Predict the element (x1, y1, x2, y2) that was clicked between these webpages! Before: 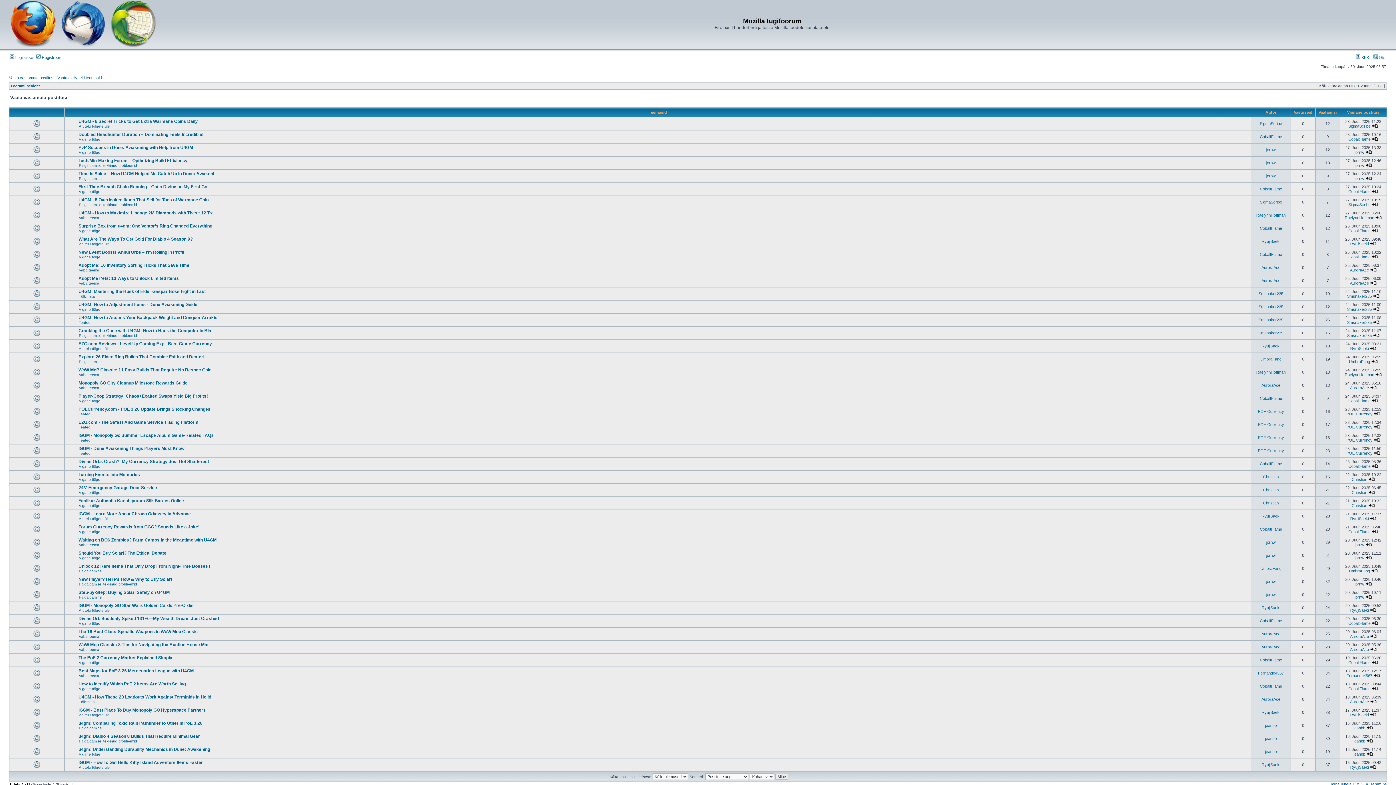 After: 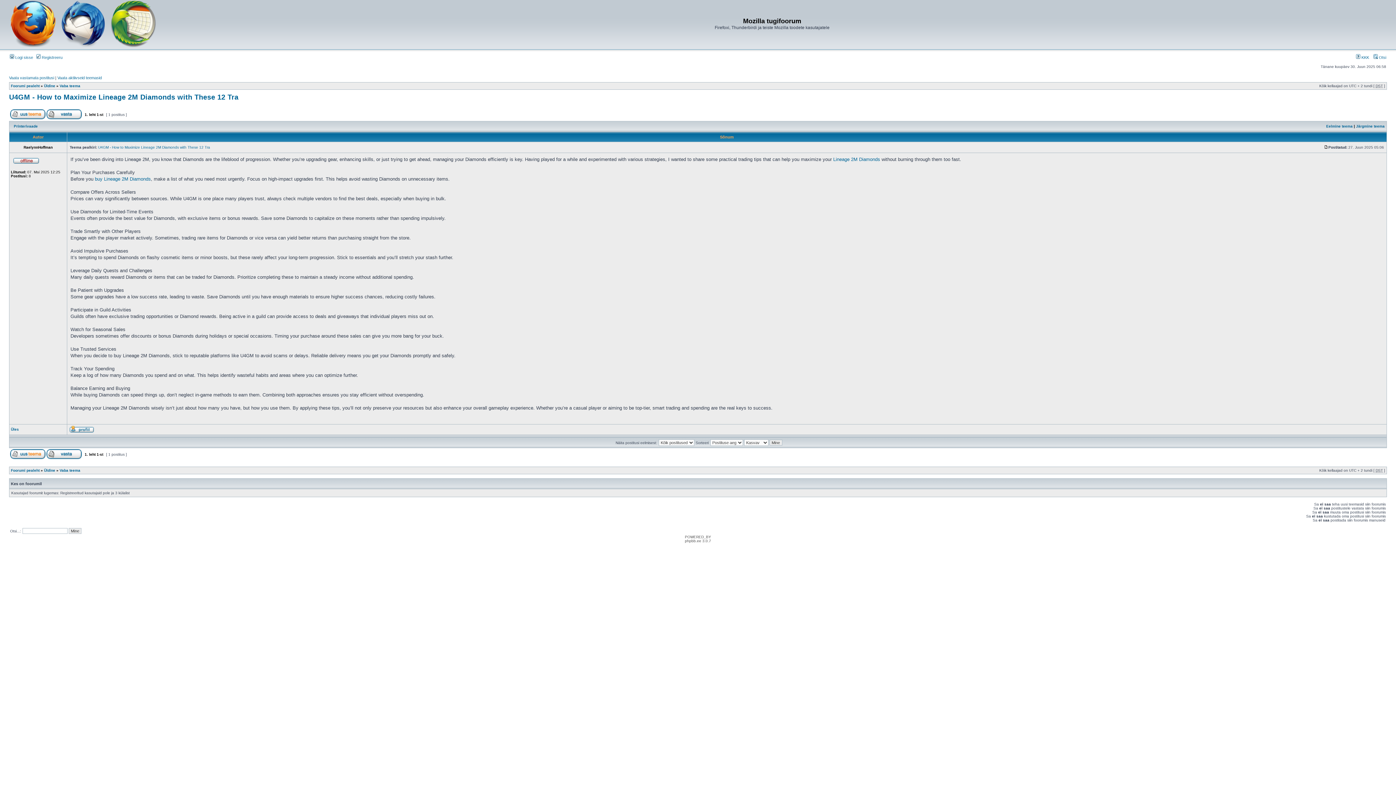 Action: bbox: (1375, 215, 1382, 220)